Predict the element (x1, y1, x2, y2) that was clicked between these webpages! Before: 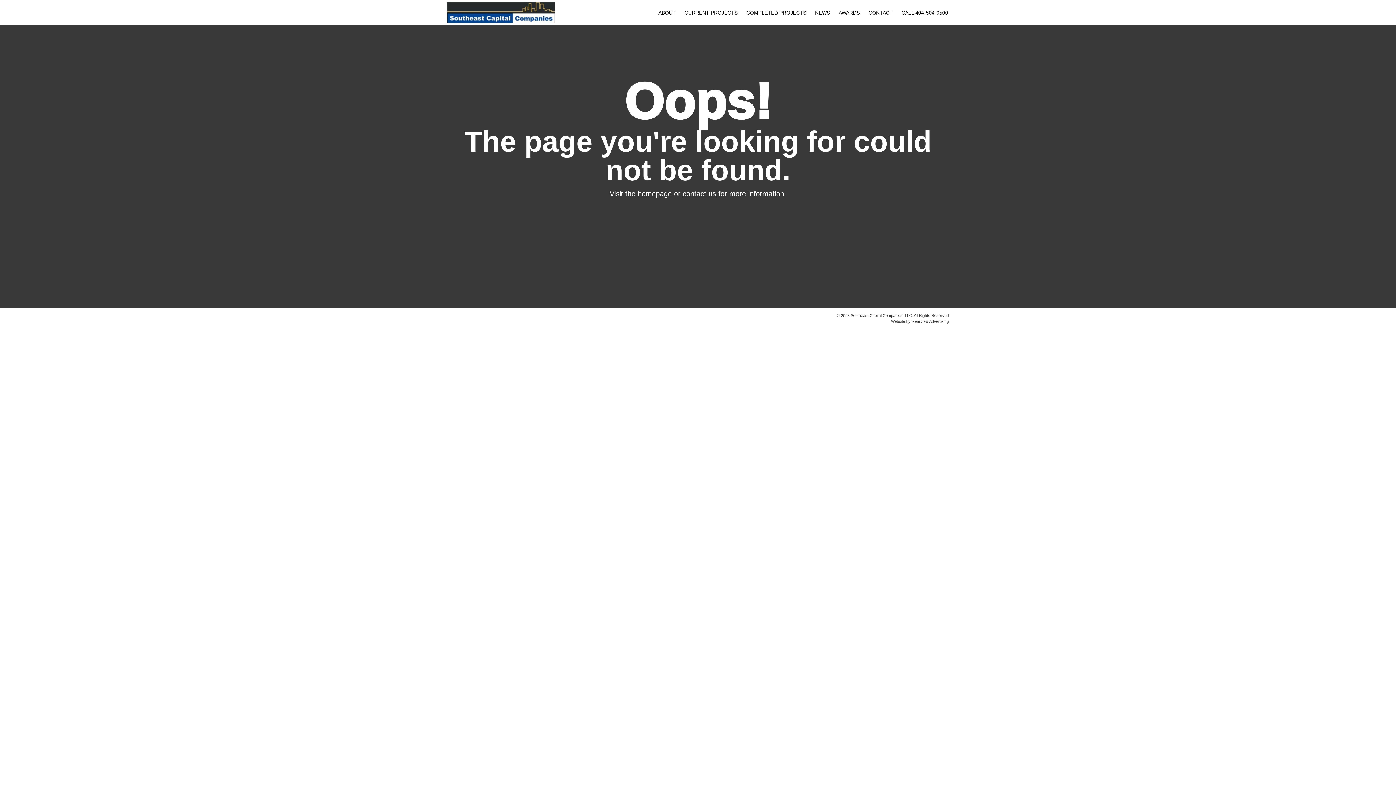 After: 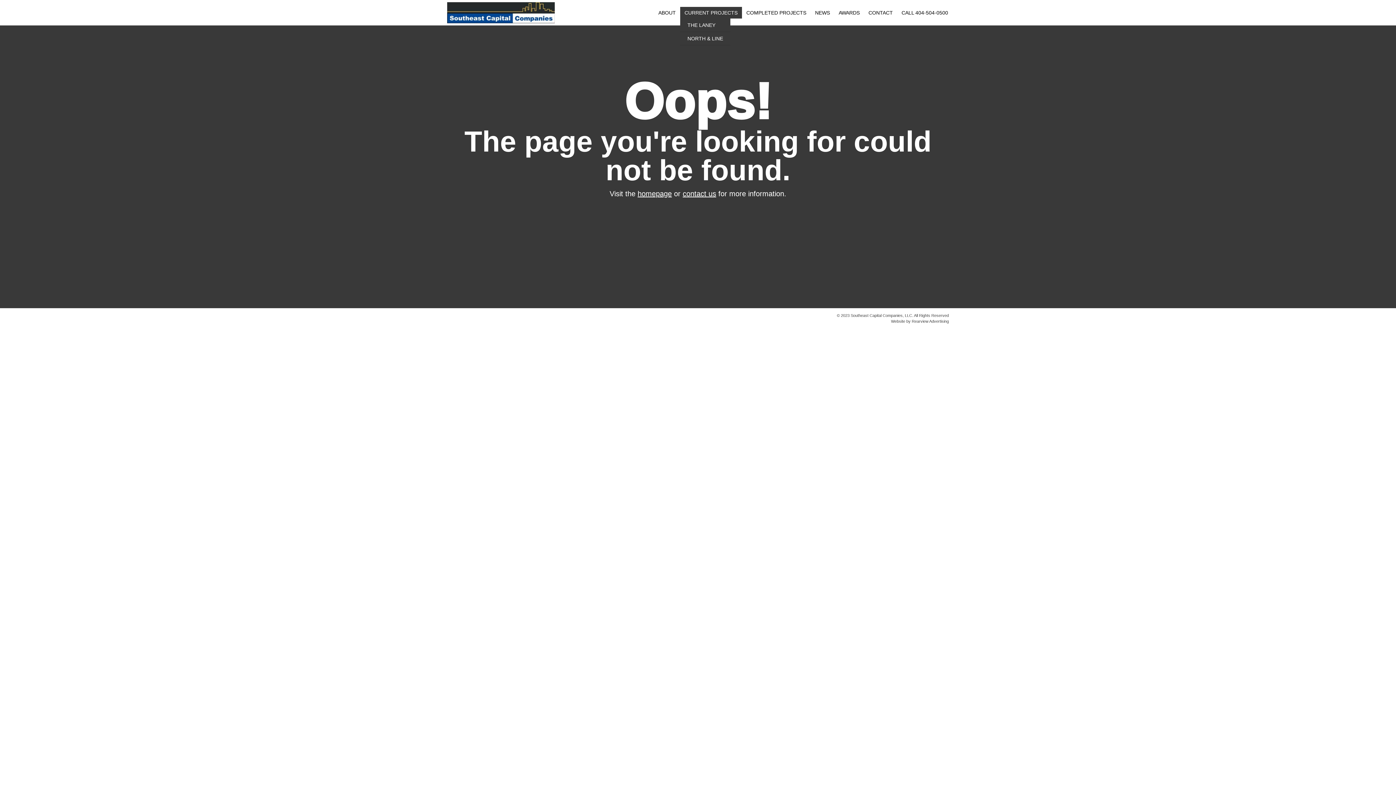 Action: bbox: (680, 6, 742, 18) label: CURRENT PROJECTS